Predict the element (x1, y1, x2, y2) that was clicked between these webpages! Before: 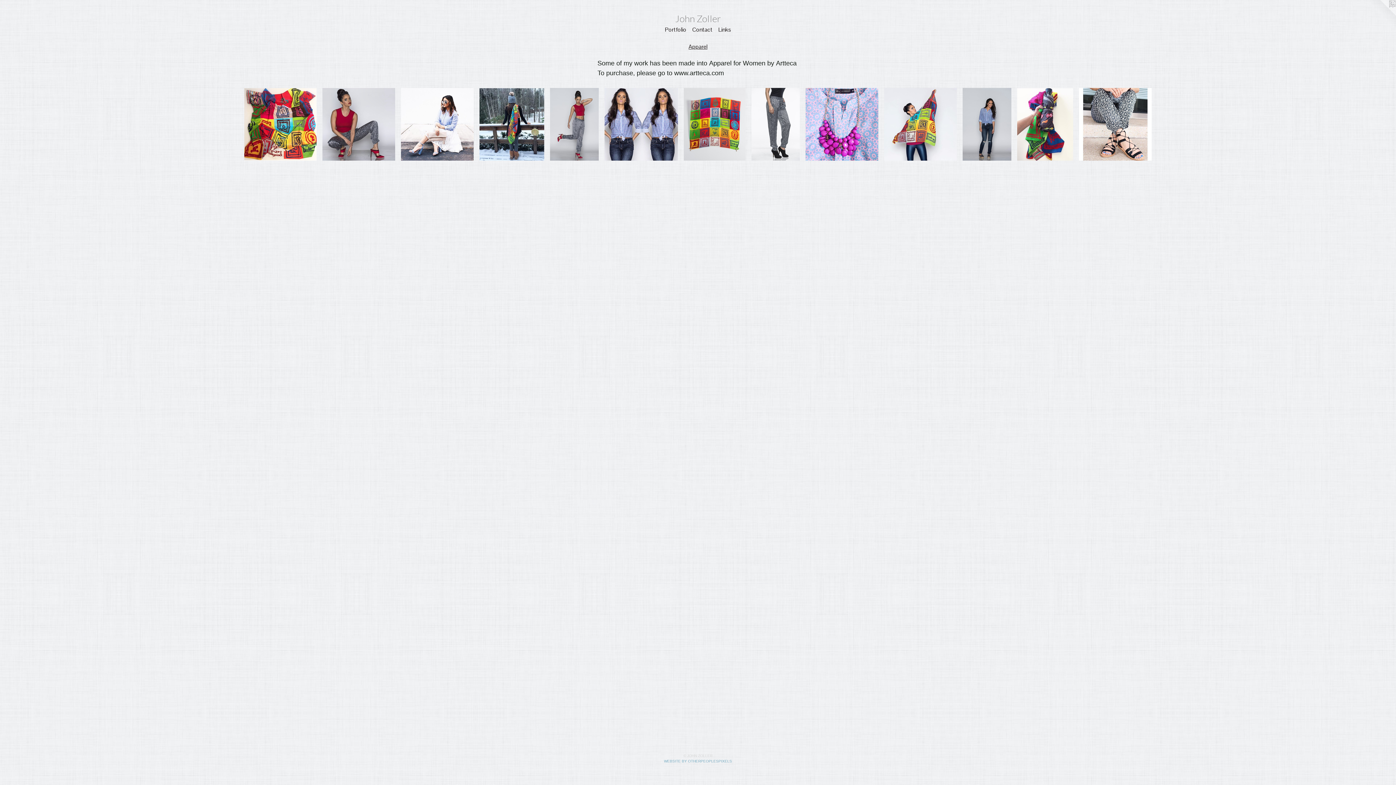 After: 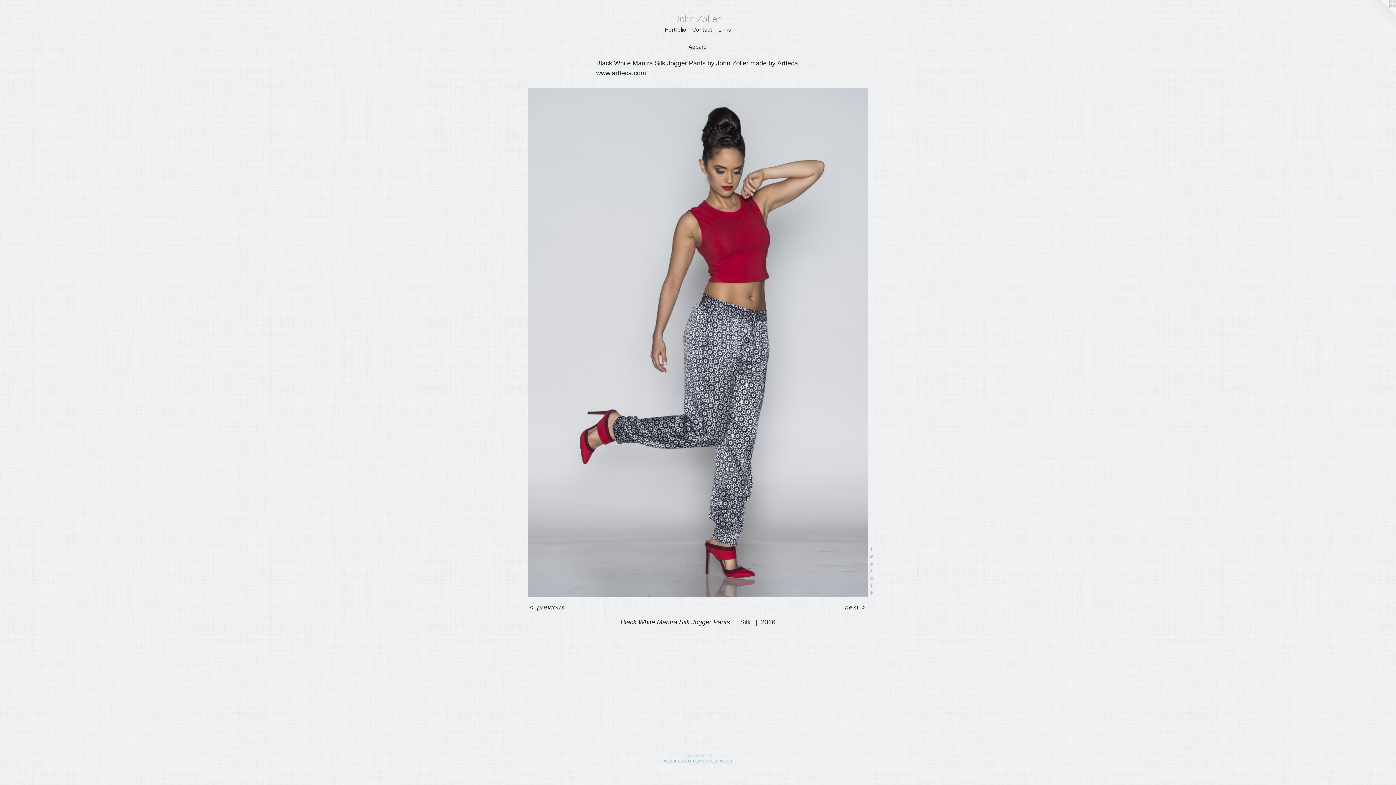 Action: bbox: (550, 88, 598, 160)